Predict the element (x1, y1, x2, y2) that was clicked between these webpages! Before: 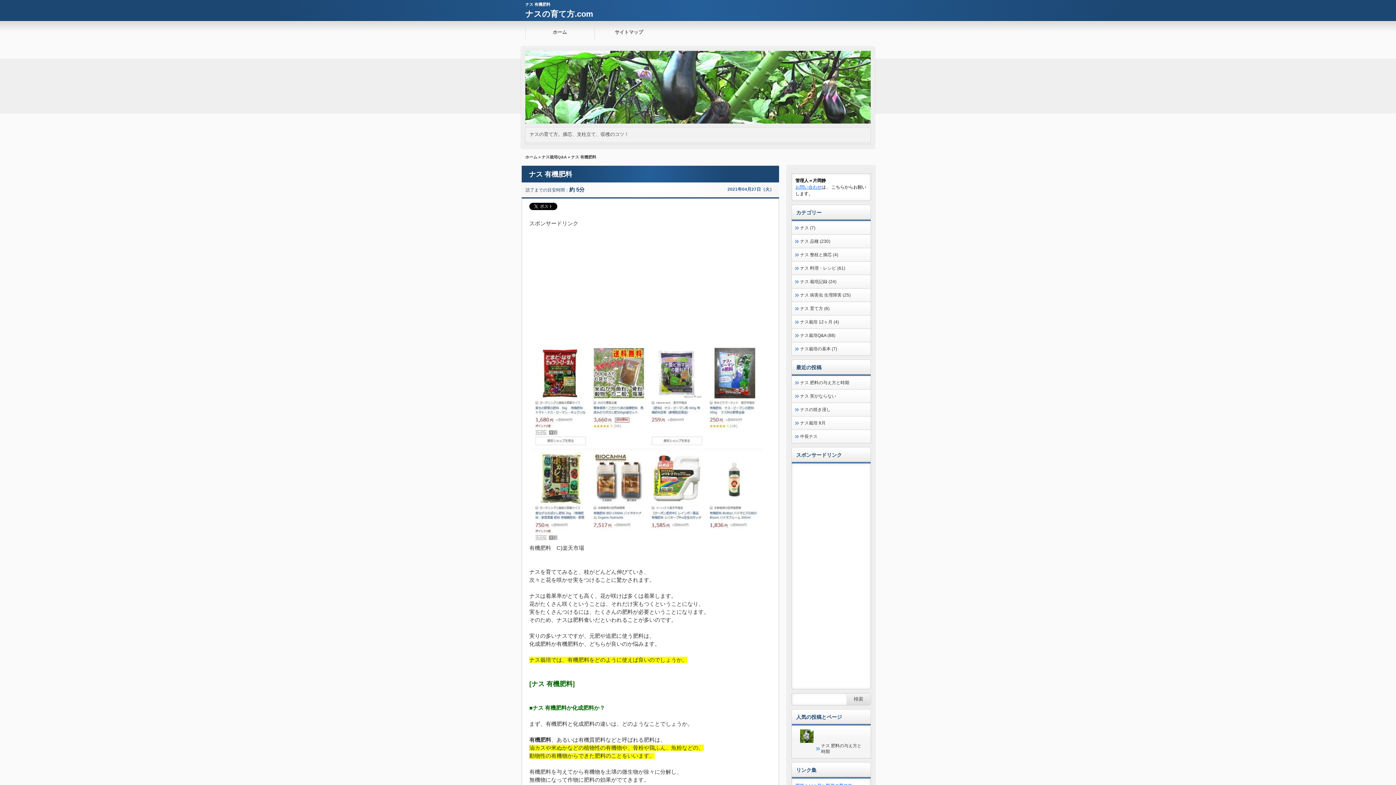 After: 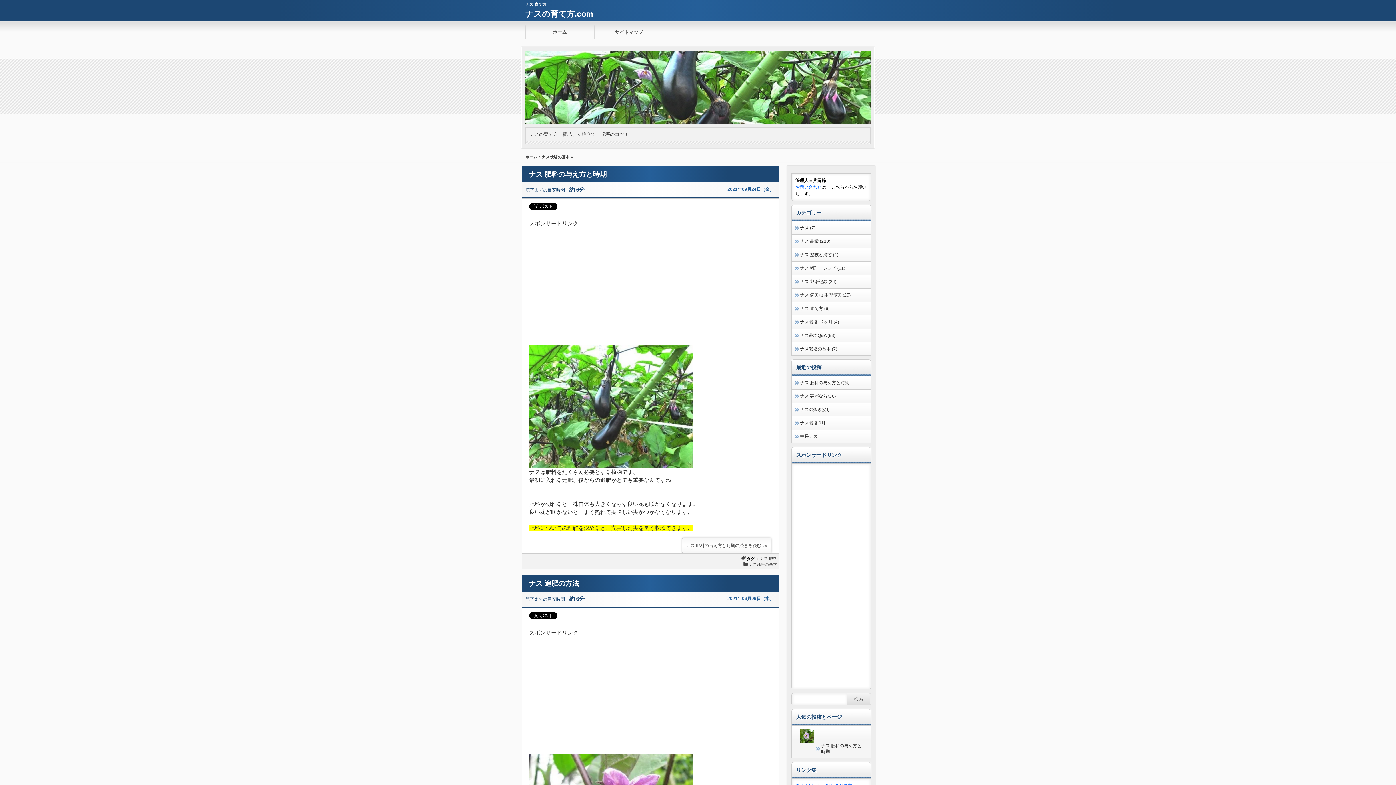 Action: bbox: (794, 346, 868, 352) label: ナス栽培の基本 (7)